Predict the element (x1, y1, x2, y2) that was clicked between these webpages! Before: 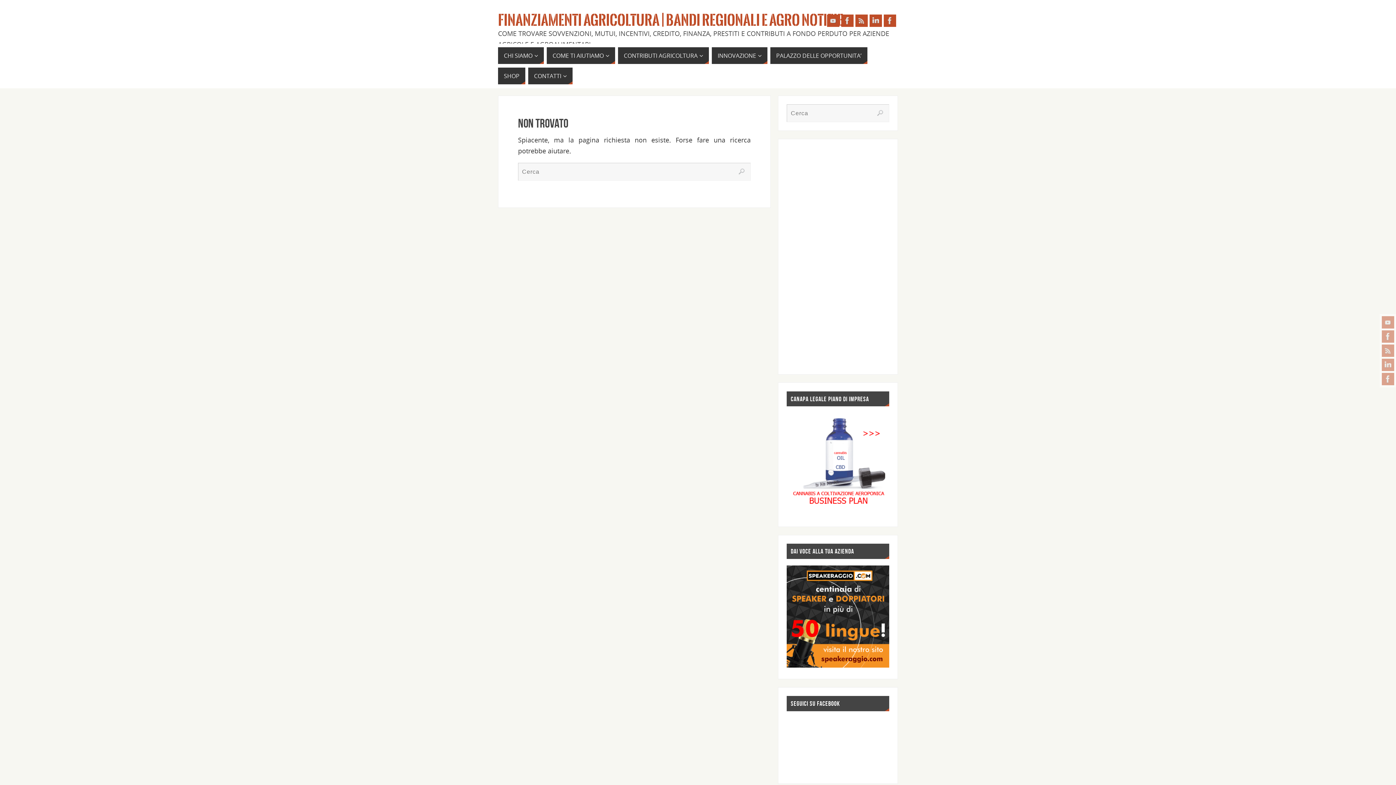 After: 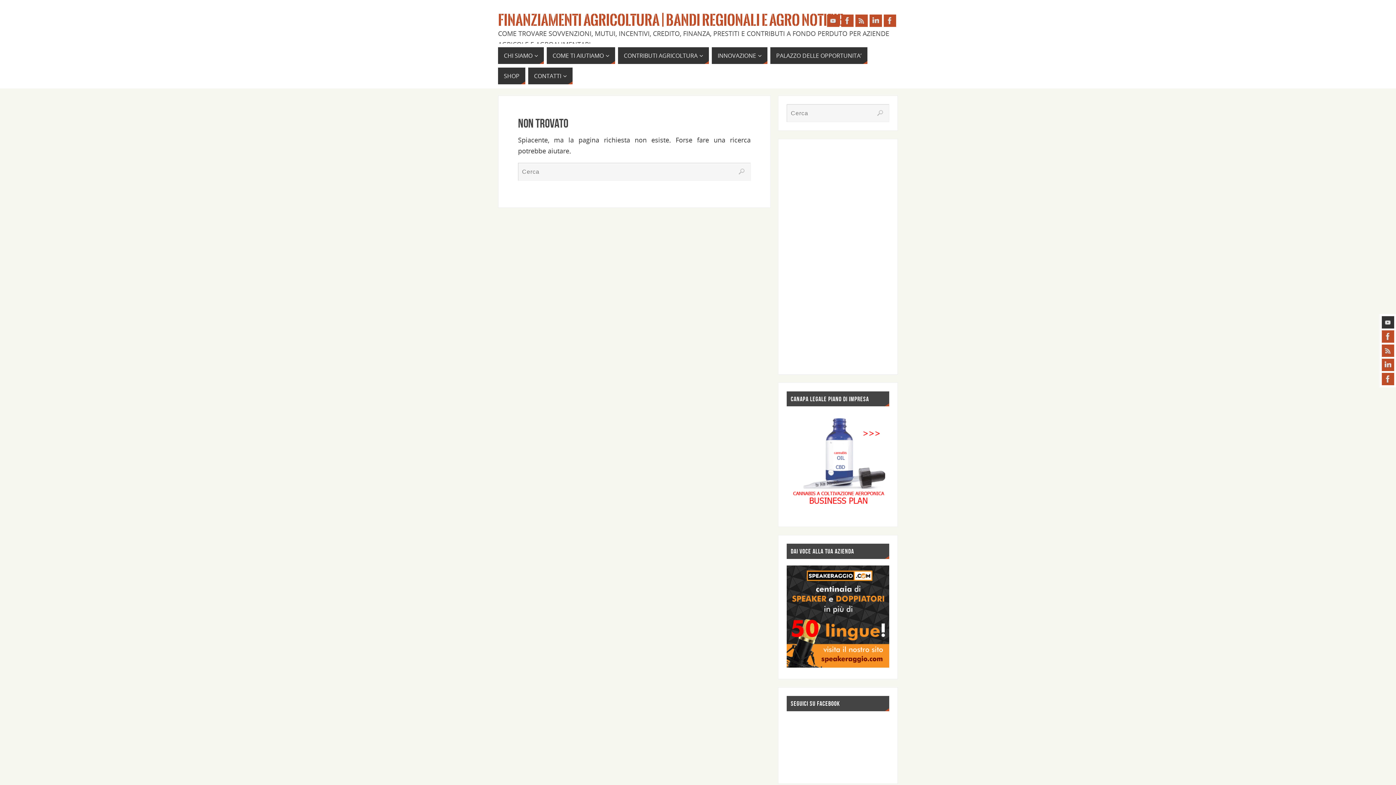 Action: bbox: (1382, 316, 1394, 328)